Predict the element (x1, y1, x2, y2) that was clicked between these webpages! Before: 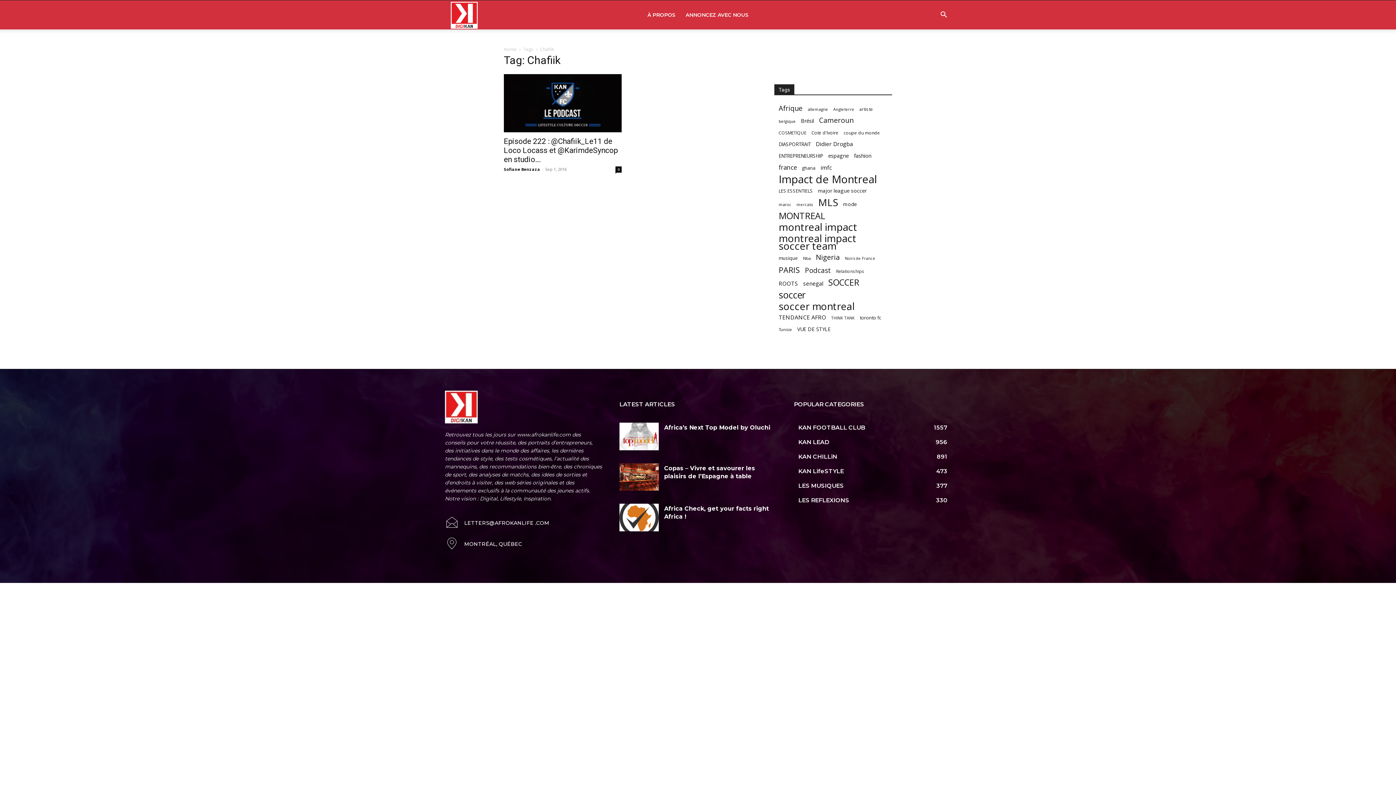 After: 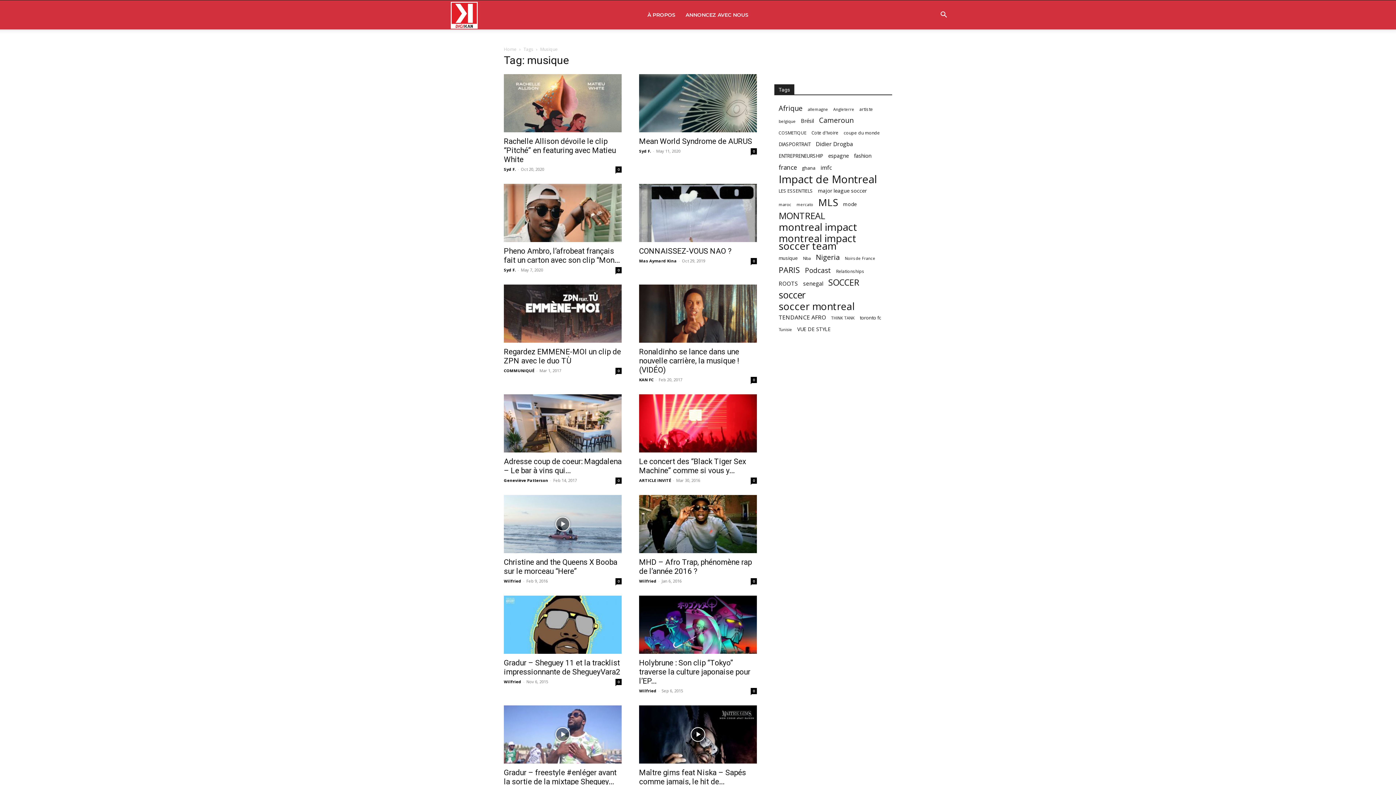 Action: bbox: (778, 254, 798, 262) label: musique (66 items)